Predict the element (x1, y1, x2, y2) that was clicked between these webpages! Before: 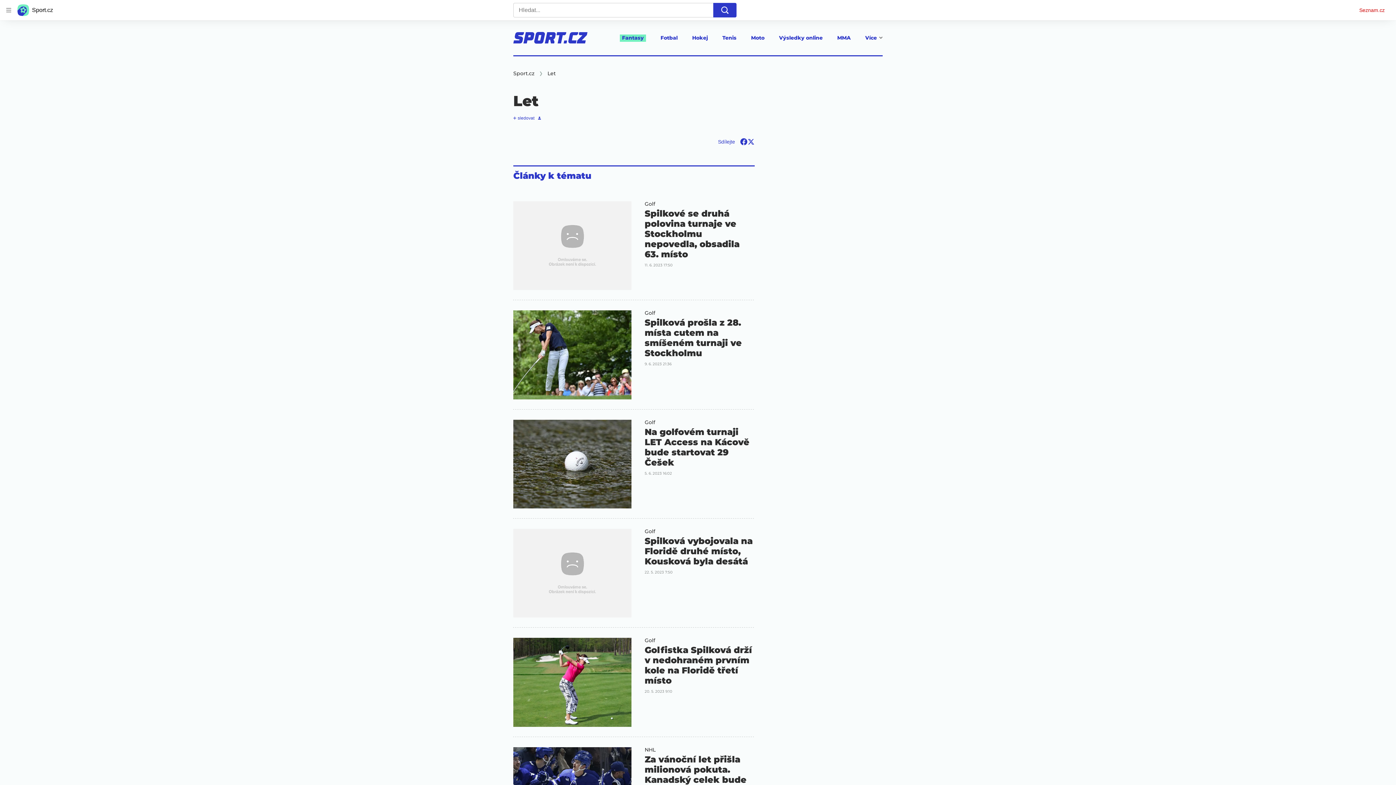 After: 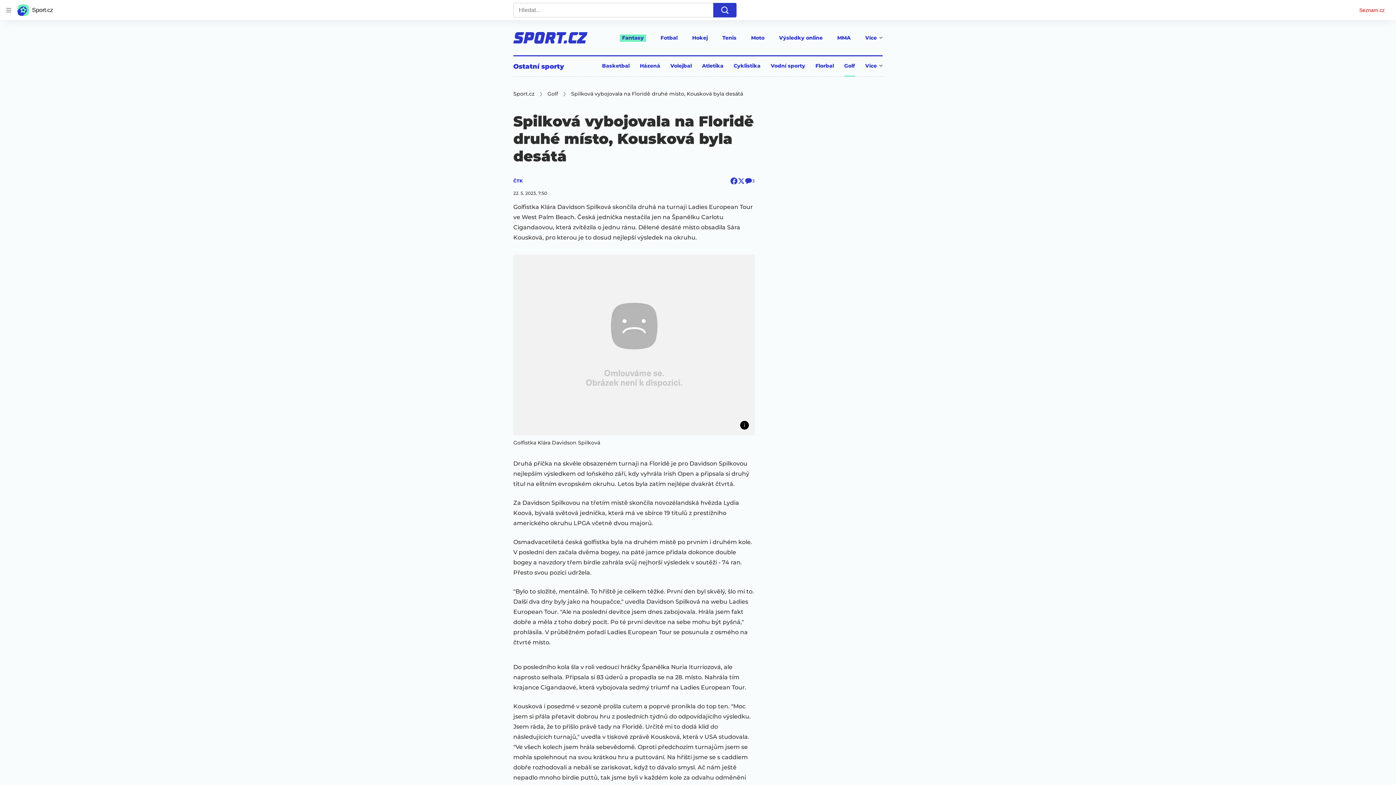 Action: bbox: (644, 535, 754, 566) label: Spilková vybojovala na Floridě druhé místo, Kousková byla desátá